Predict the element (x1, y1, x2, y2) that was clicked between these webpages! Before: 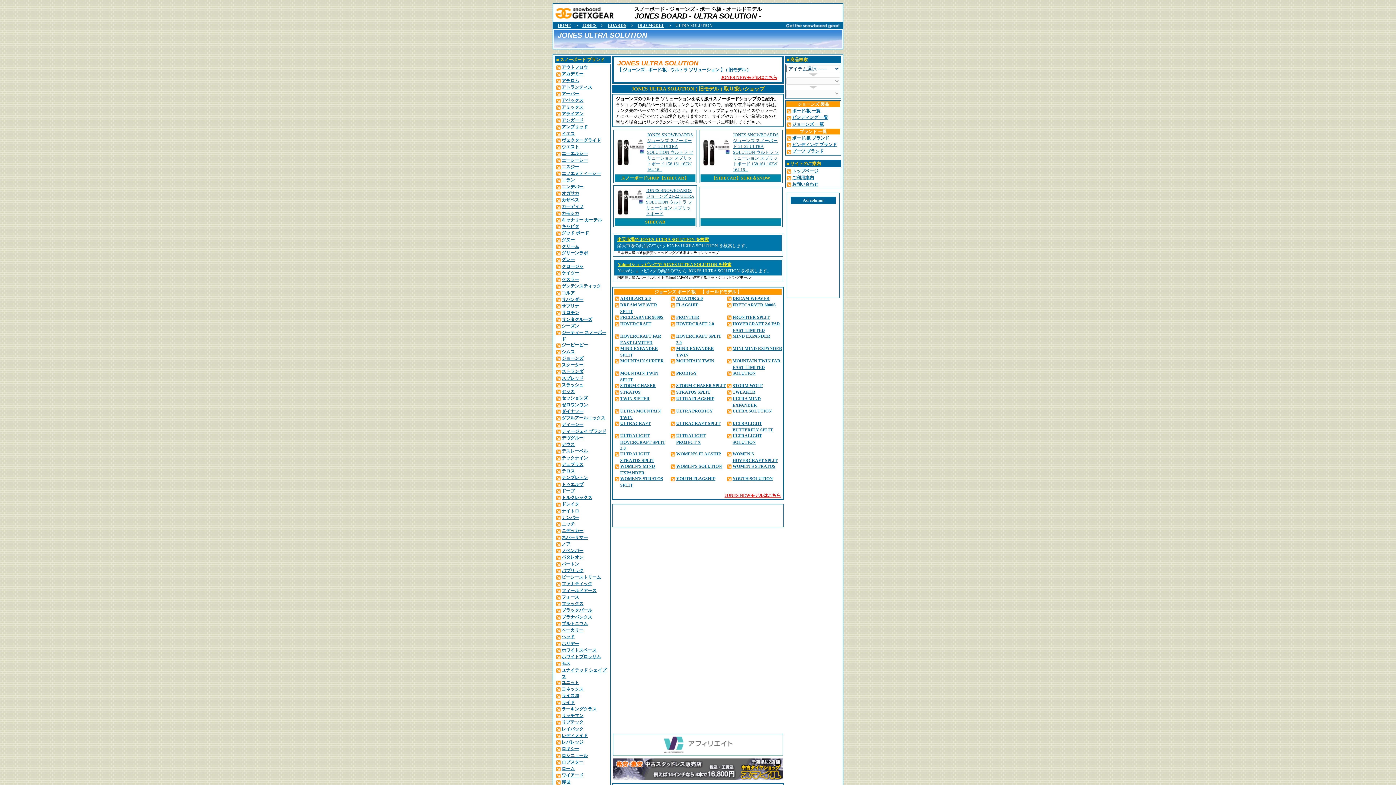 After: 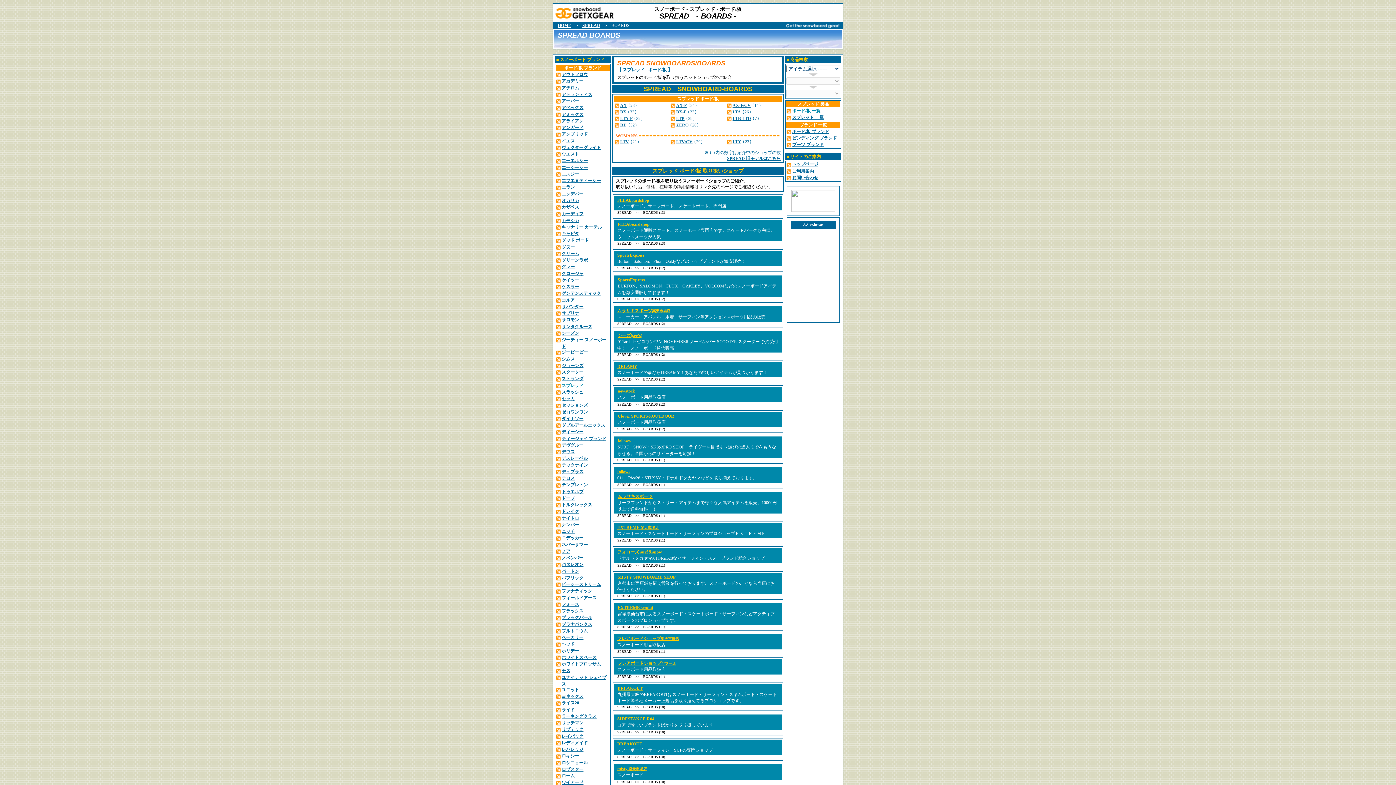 Action: label: スプレッド bbox: (555, 375, 583, 380)